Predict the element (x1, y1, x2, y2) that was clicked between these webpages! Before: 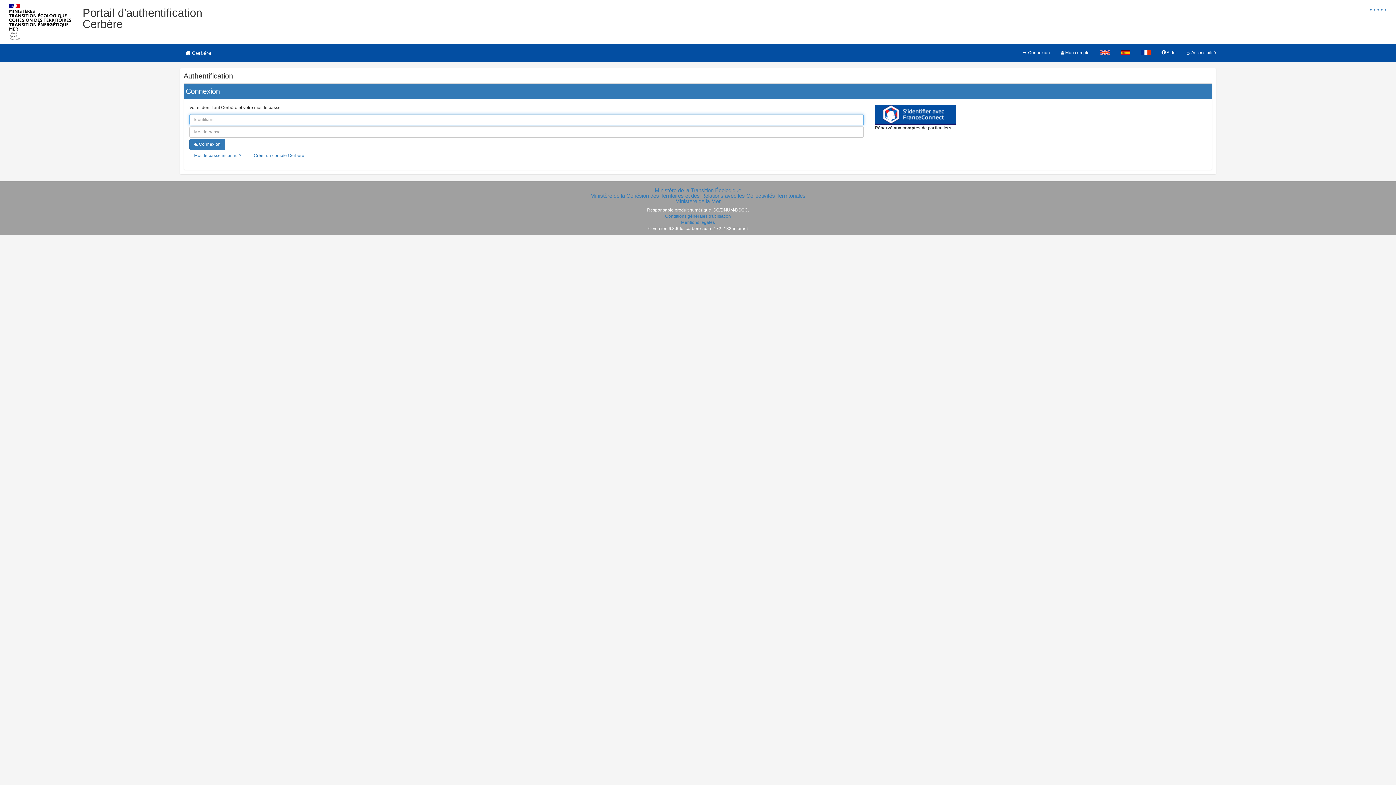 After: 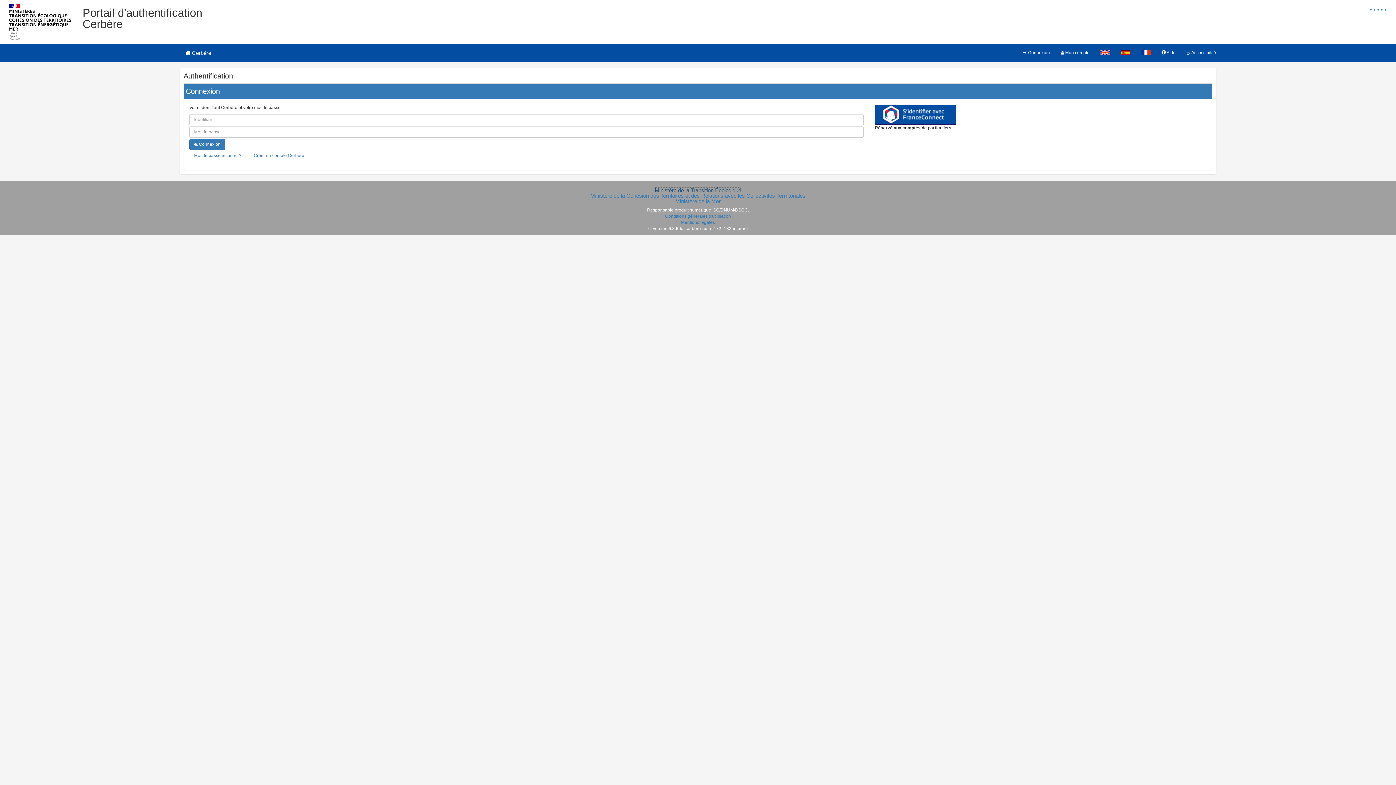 Action: bbox: (654, 187, 741, 193) label: Ministère de la Transition Écologique